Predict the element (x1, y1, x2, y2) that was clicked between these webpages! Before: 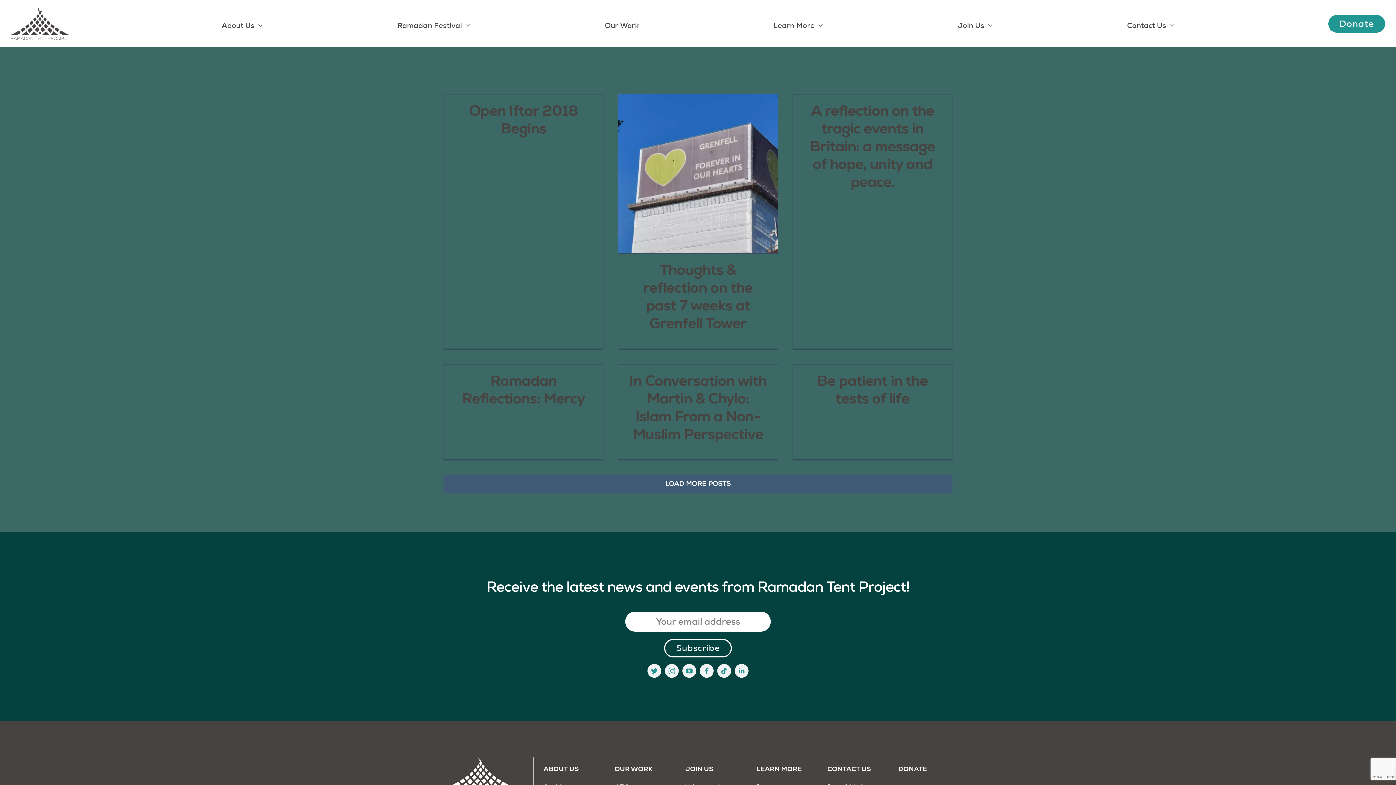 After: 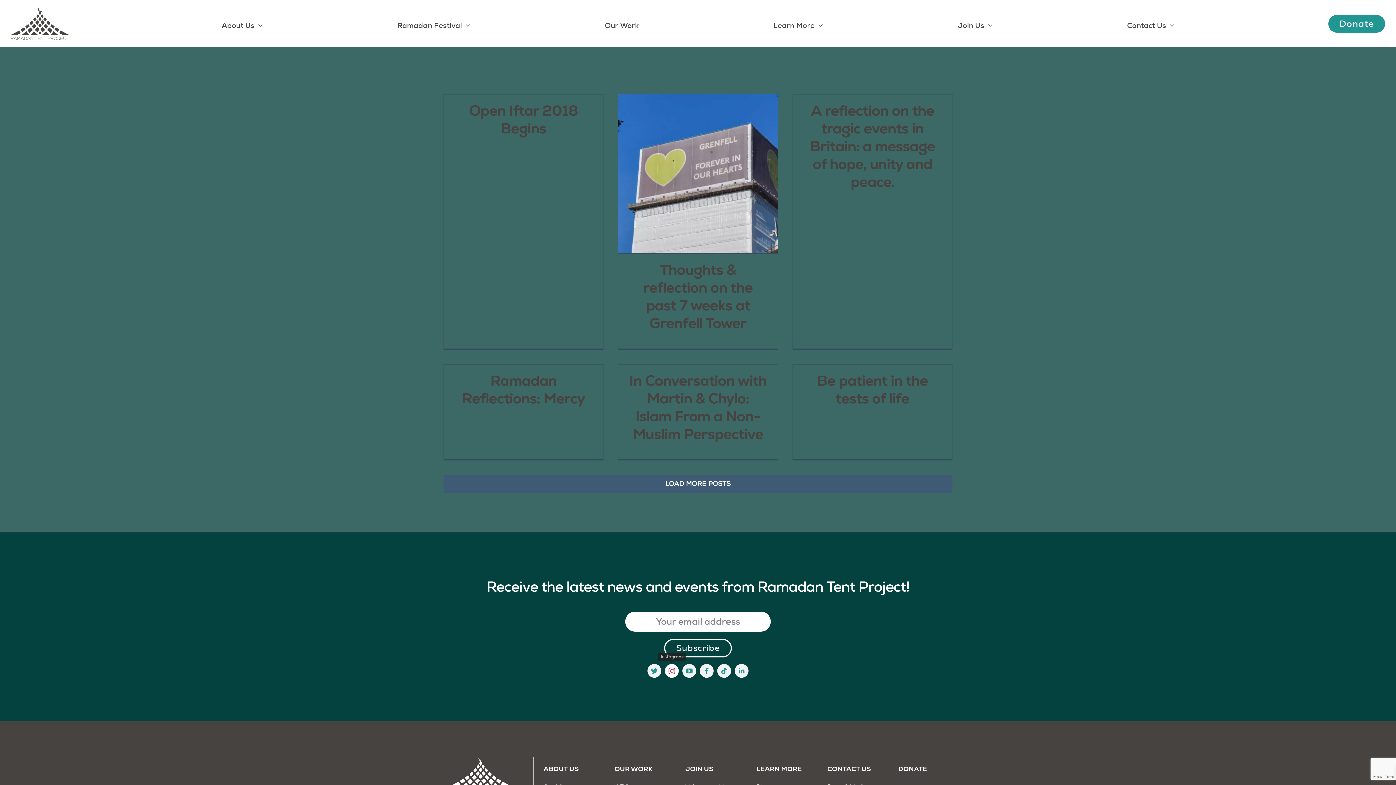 Action: bbox: (665, 664, 678, 678) label: instagram